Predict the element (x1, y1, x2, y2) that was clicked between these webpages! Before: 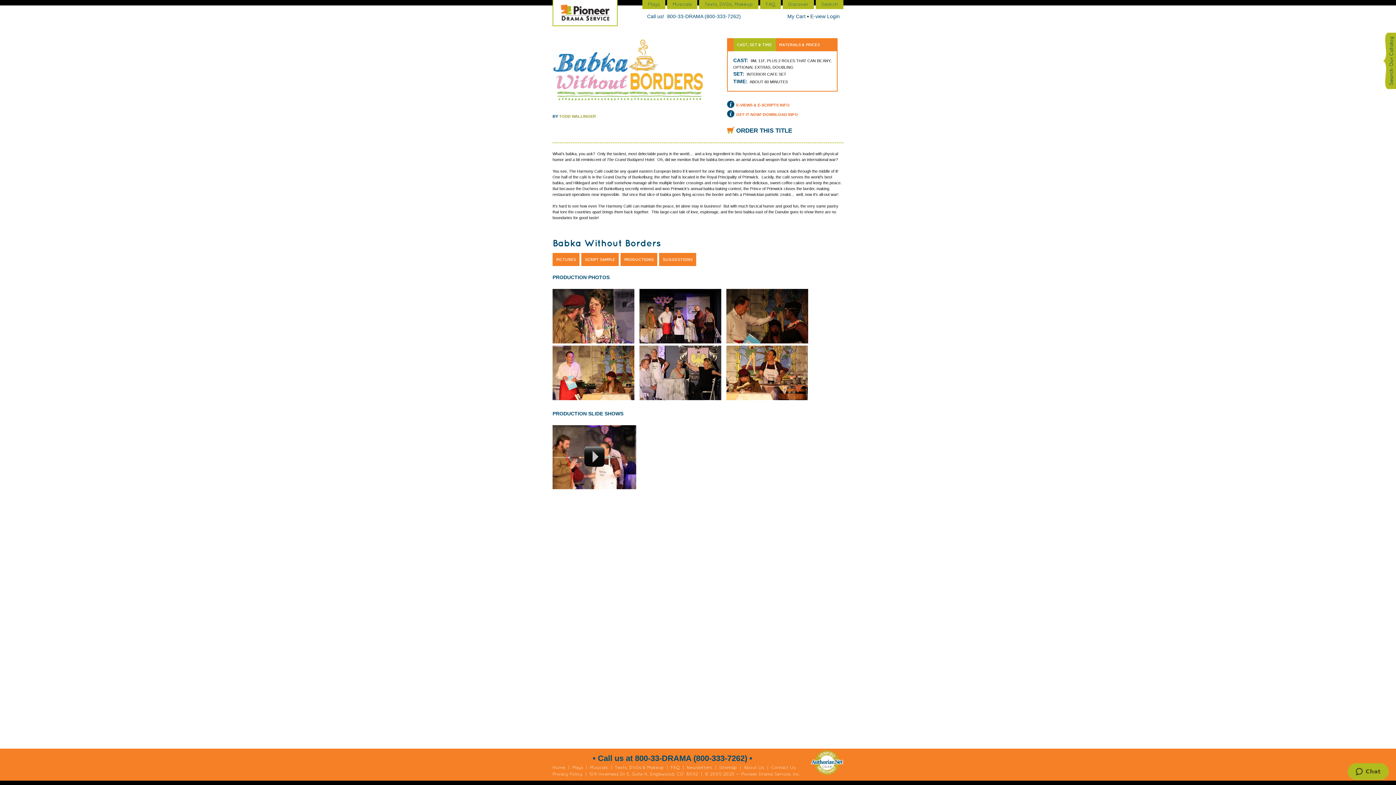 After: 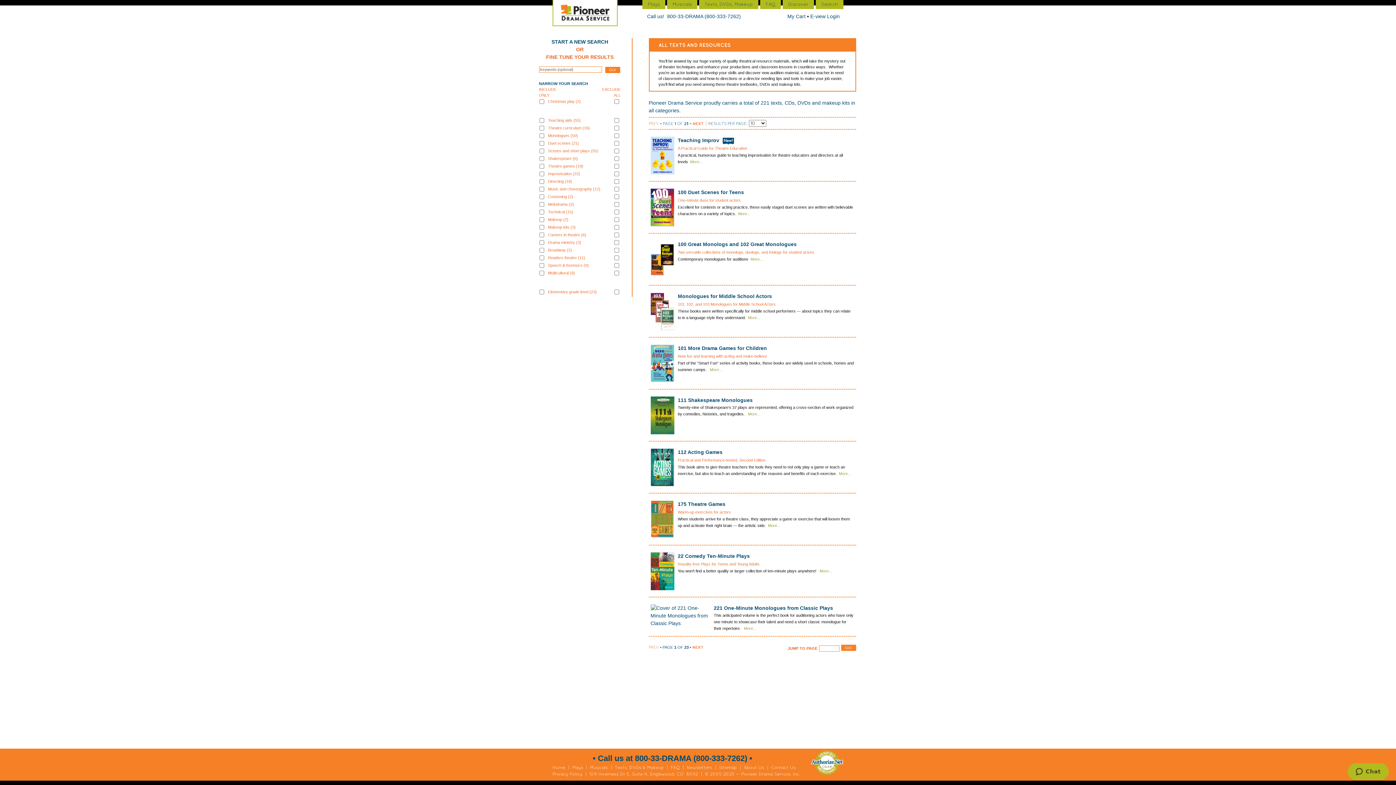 Action: bbox: (614, 765, 664, 770) label: Texts, DVDs & Makeup